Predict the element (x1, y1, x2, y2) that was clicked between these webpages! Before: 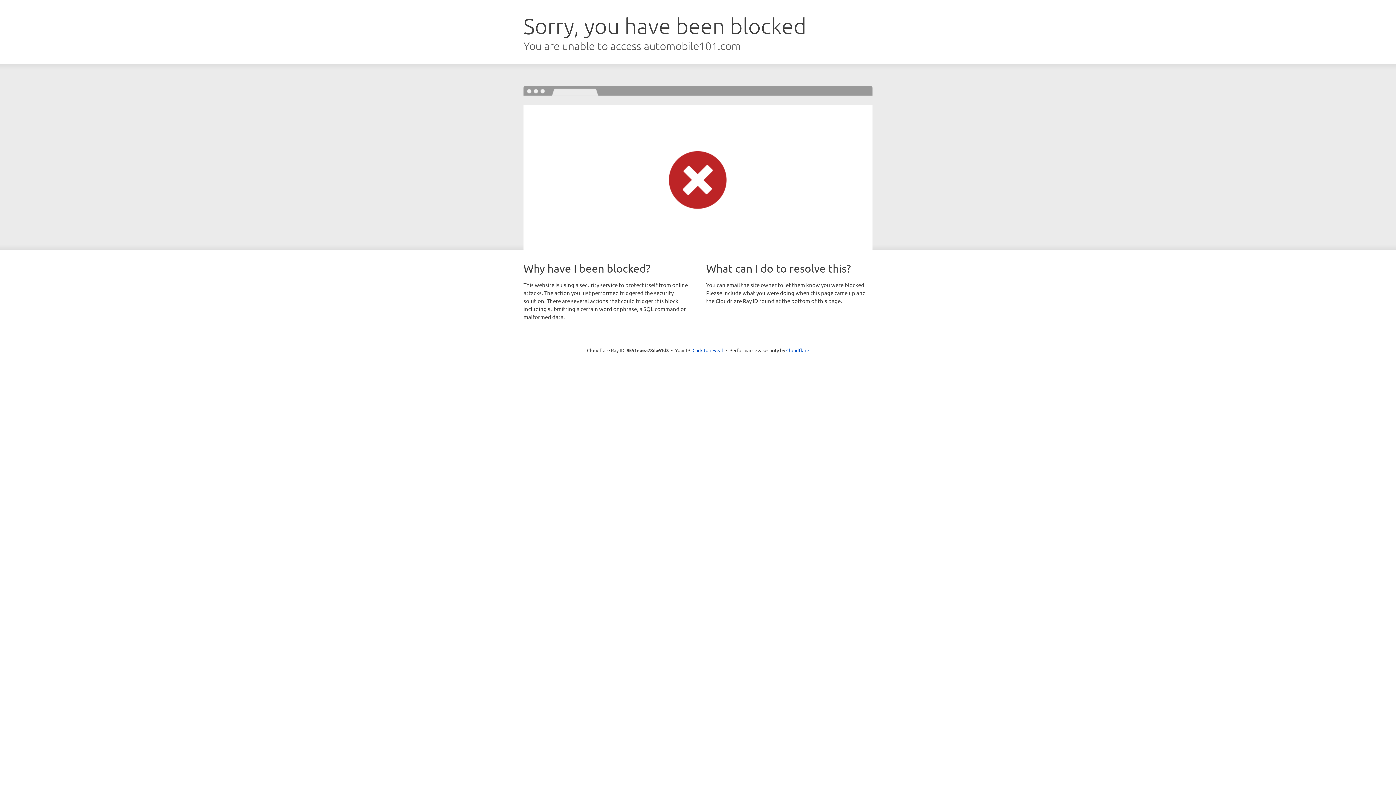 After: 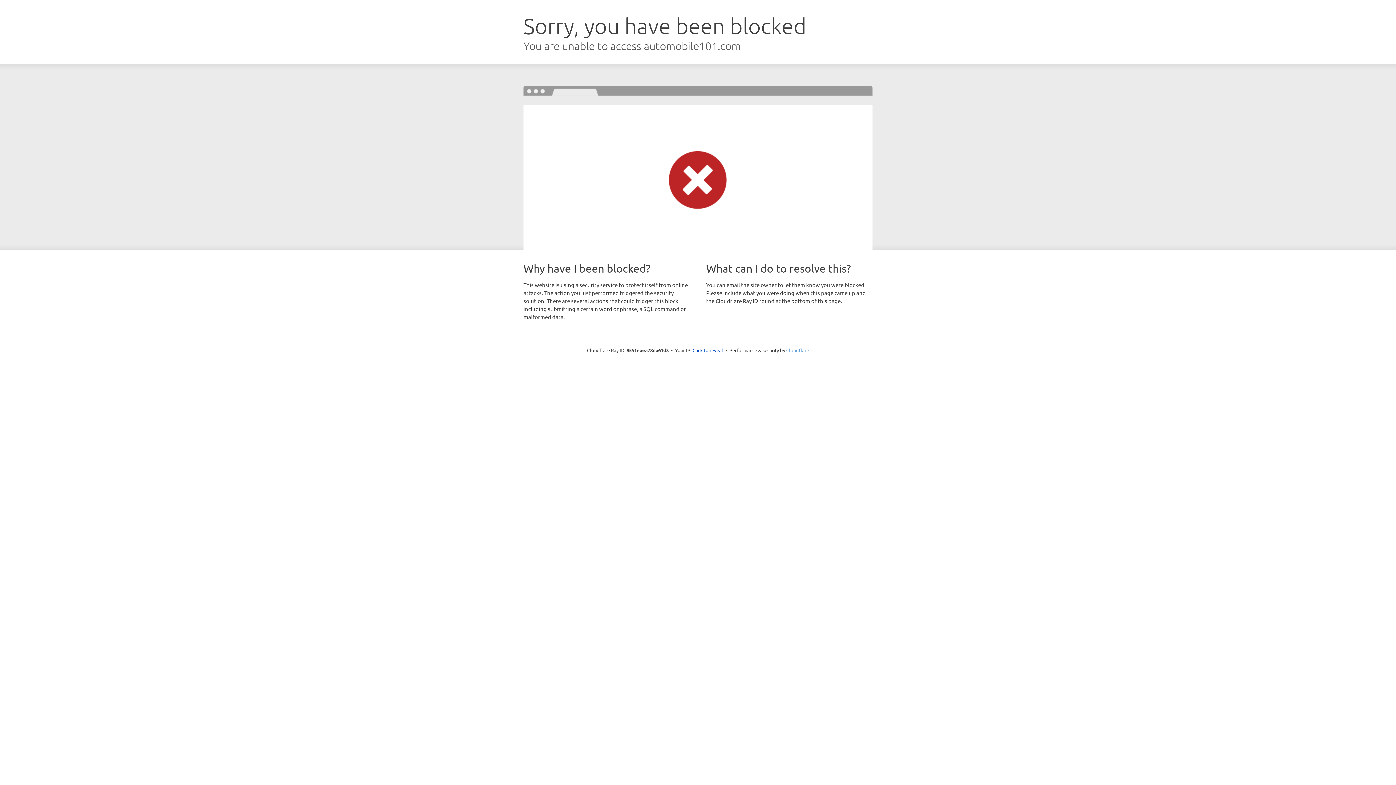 Action: bbox: (786, 347, 809, 353) label: Cloudflare